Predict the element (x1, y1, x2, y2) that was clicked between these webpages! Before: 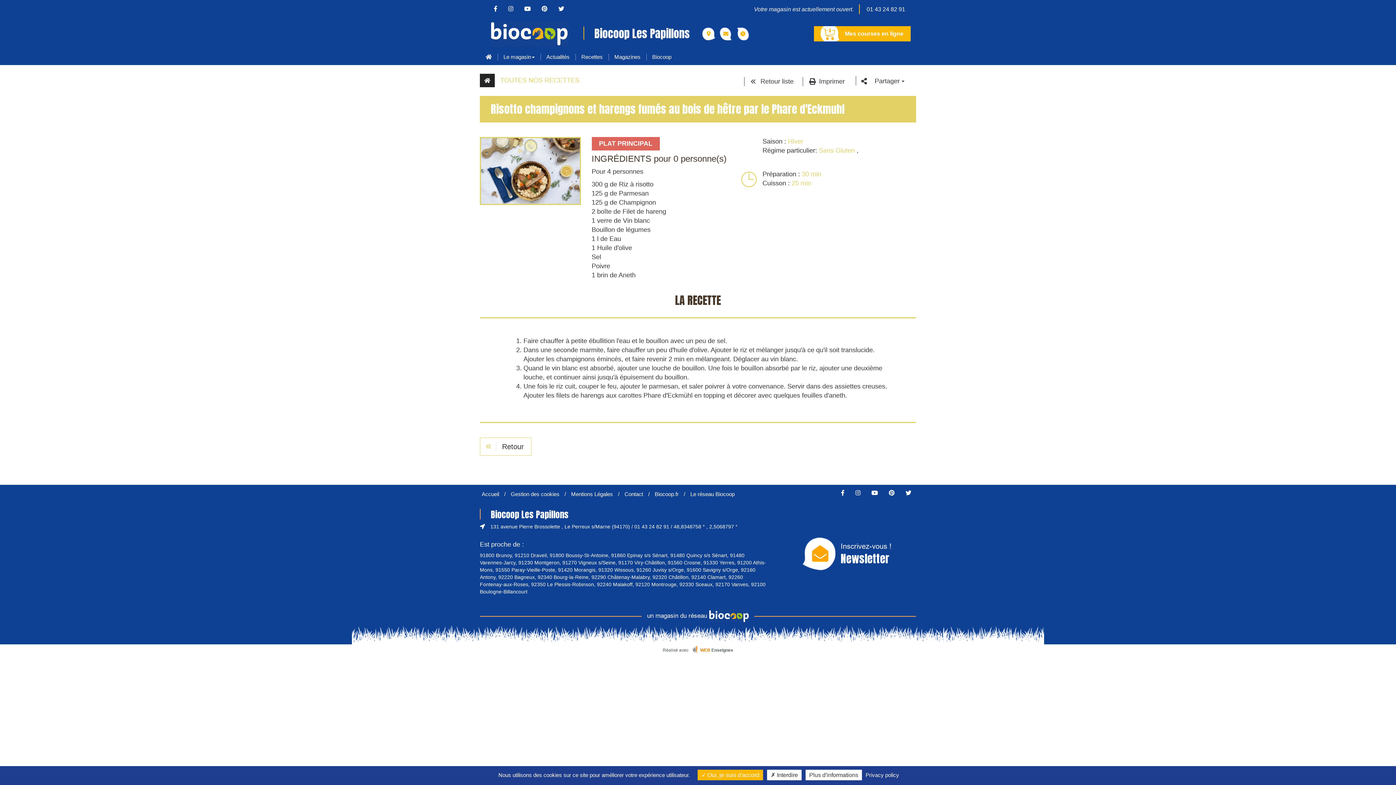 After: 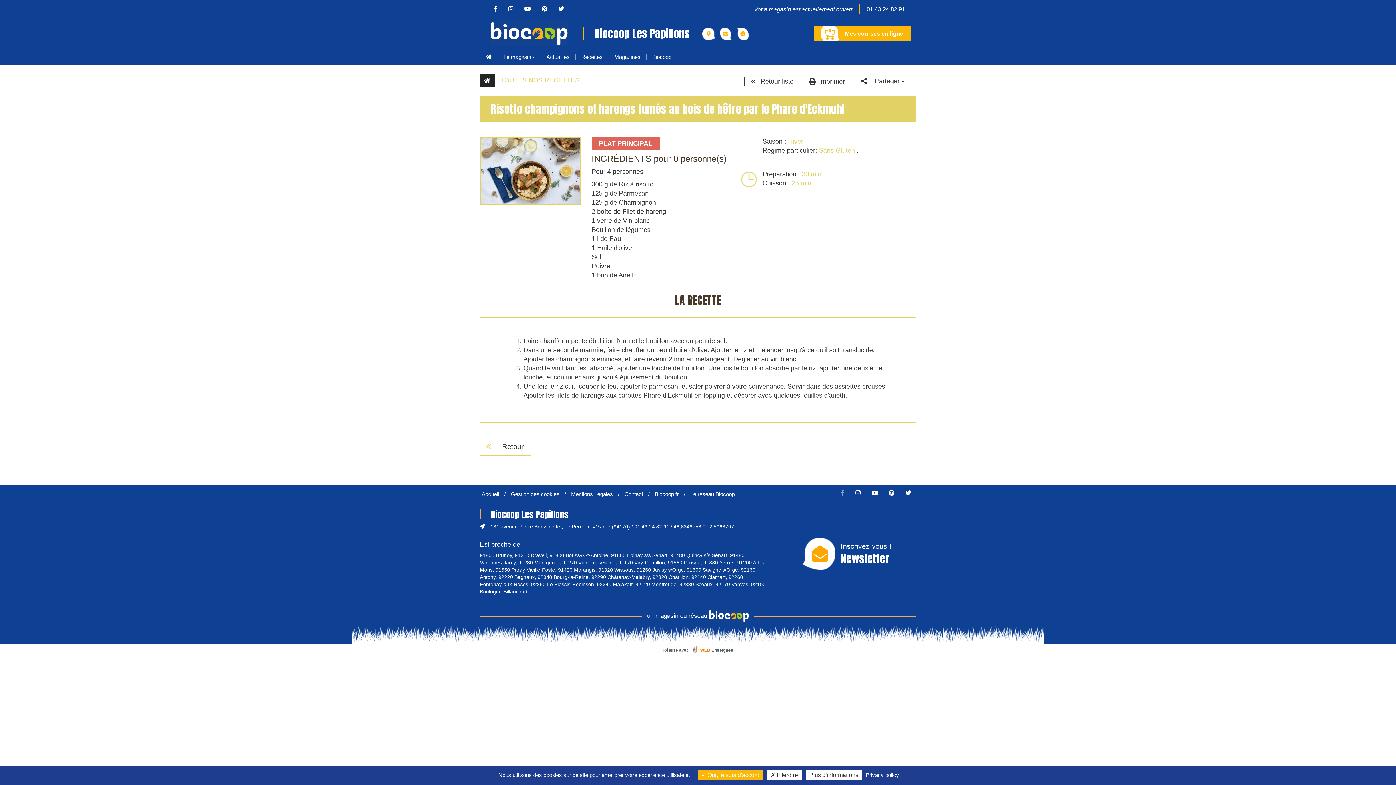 Action: bbox: (836, 490, 849, 496)